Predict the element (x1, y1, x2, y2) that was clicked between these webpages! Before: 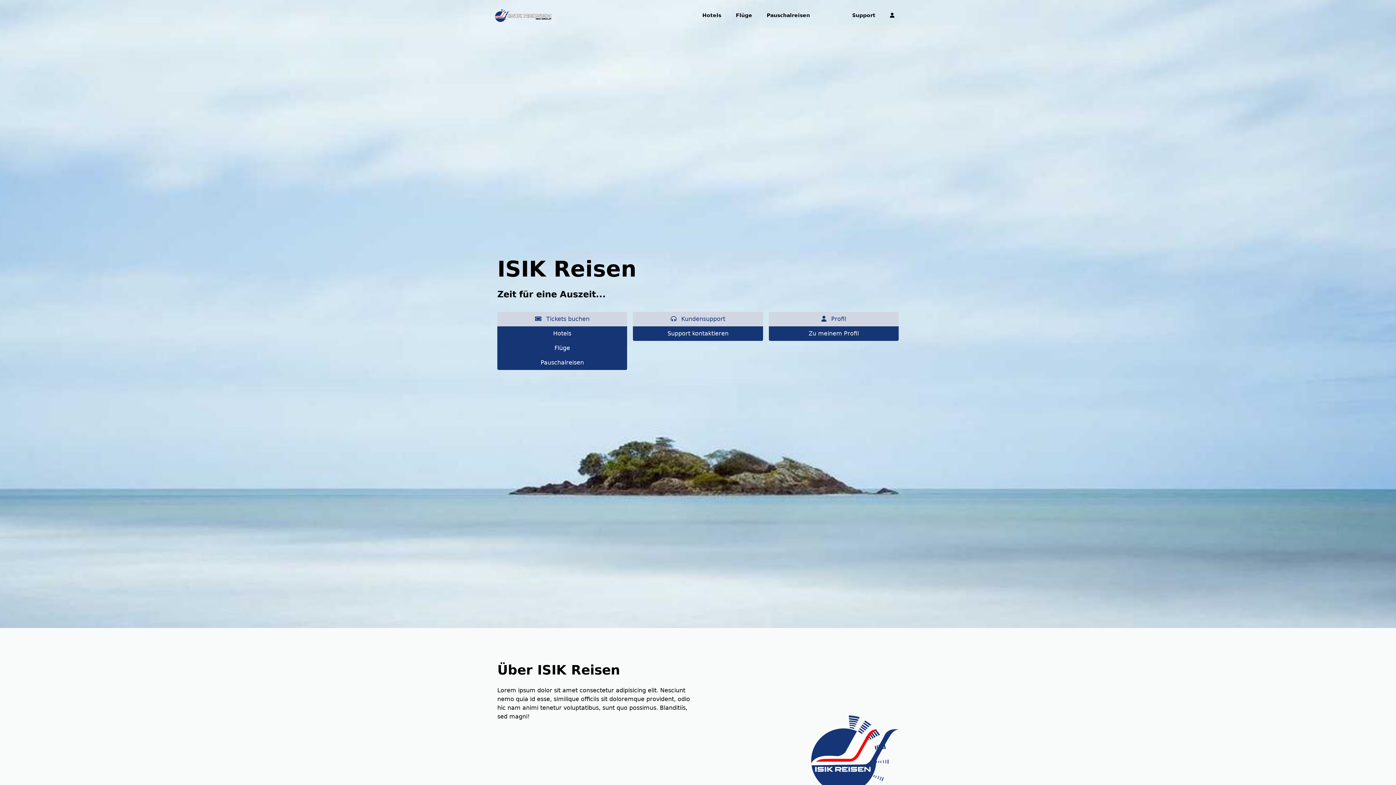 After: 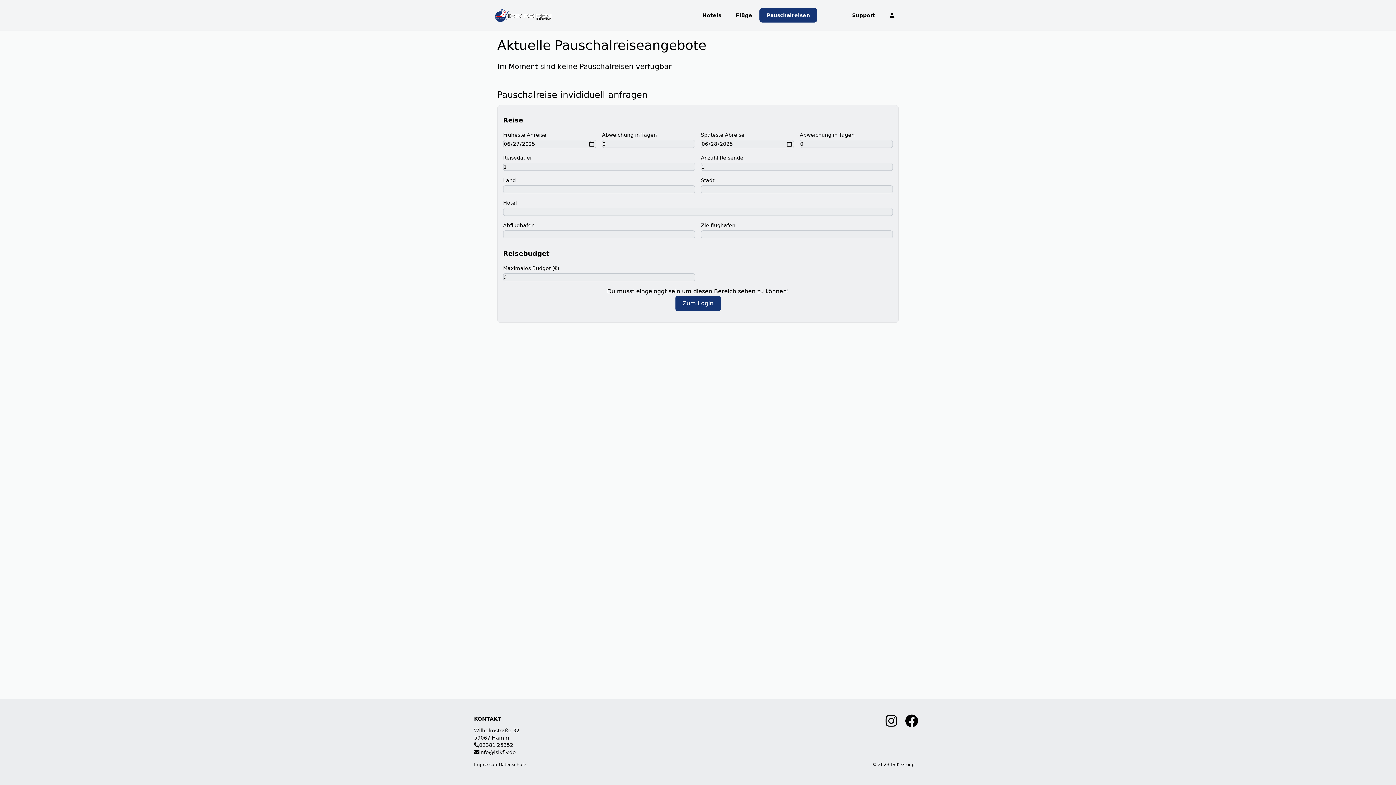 Action: label: Pauschalreisen bbox: (759, 8, 817, 22)